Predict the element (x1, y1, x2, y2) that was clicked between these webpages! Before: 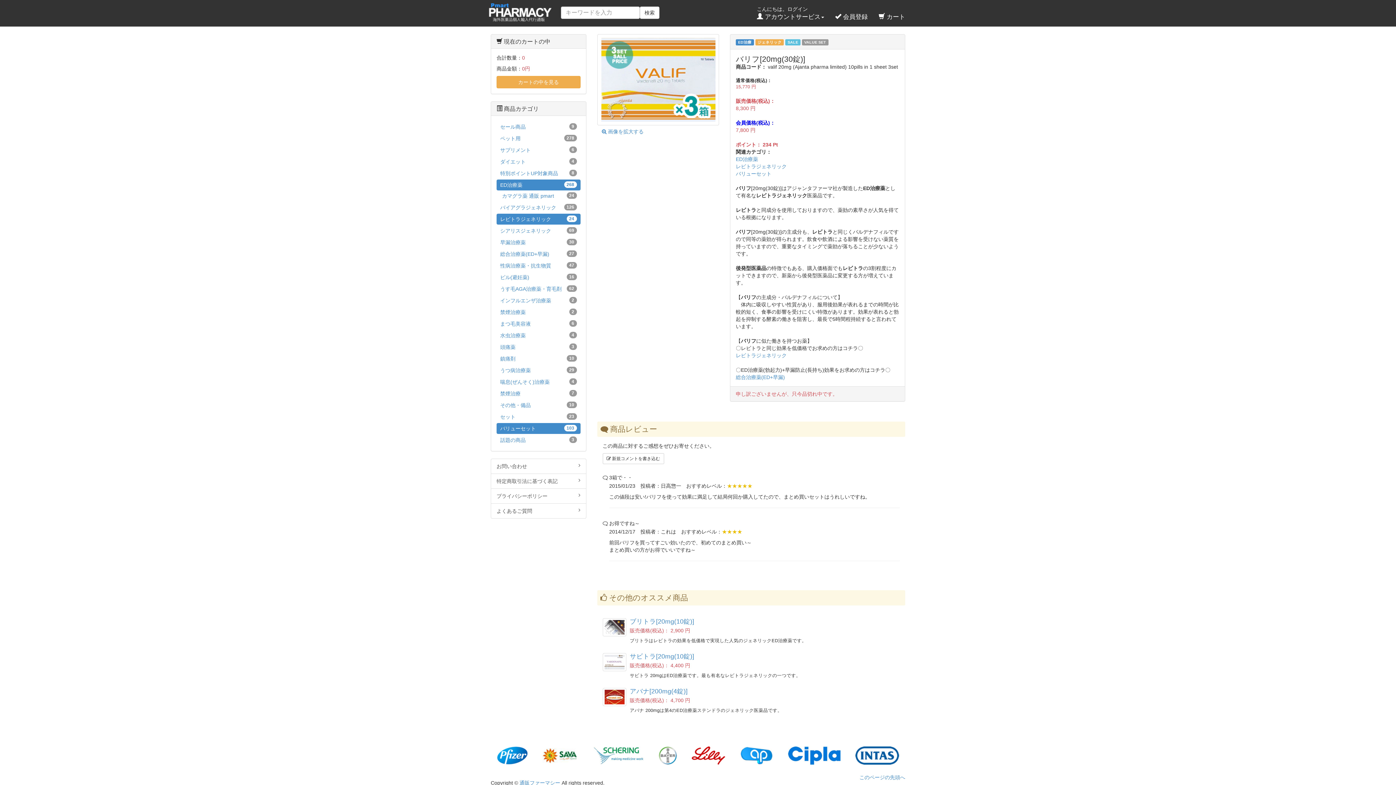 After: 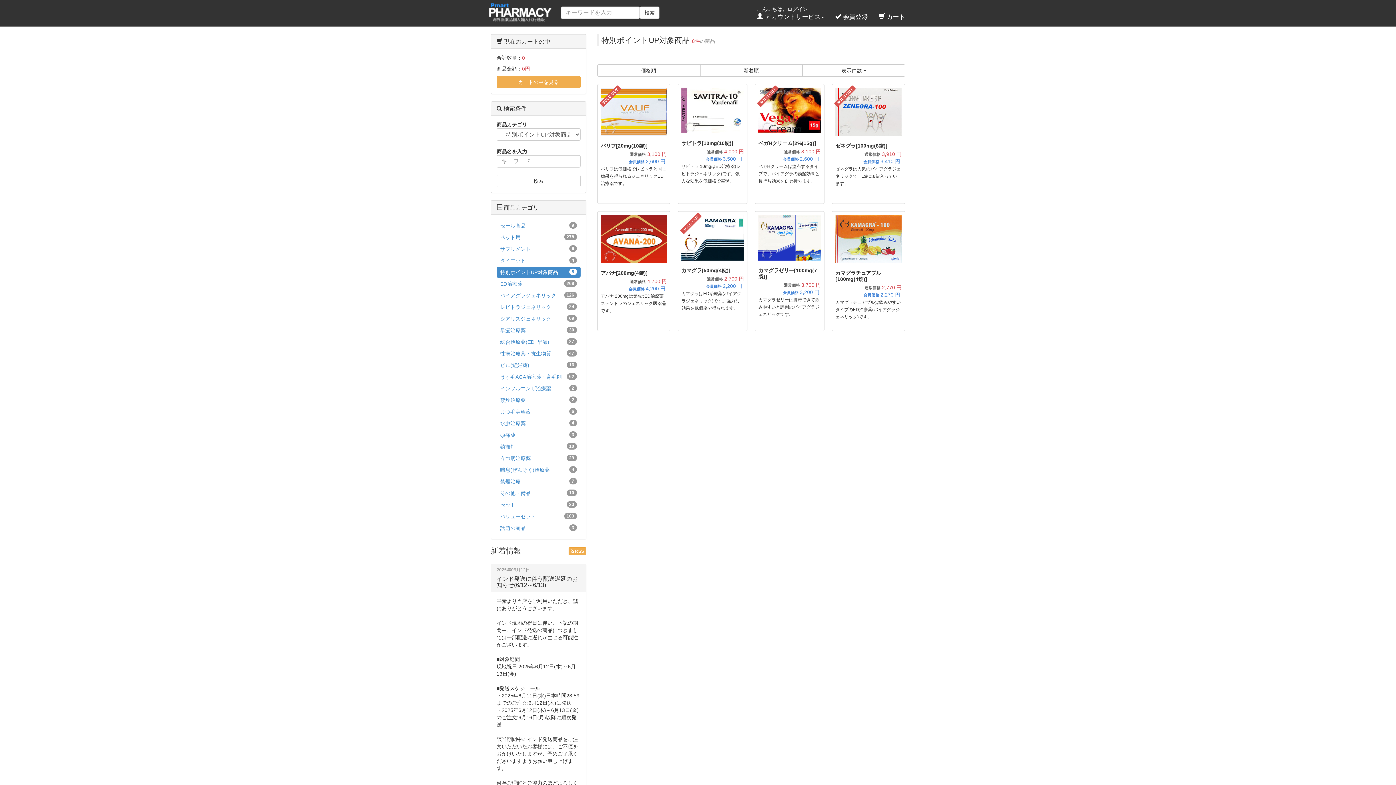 Action: label: 特別ポイントUP対象商品
8 bbox: (496, 168, 580, 178)